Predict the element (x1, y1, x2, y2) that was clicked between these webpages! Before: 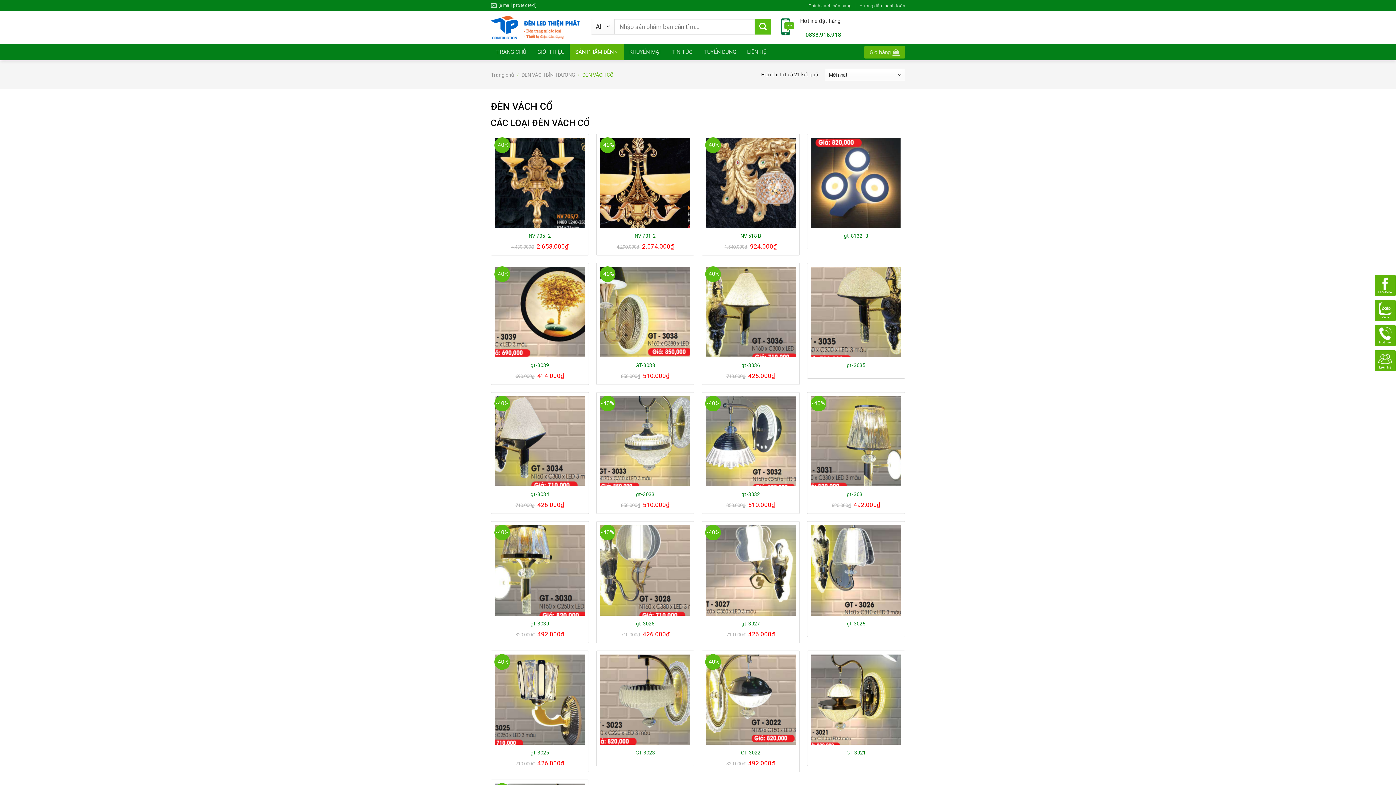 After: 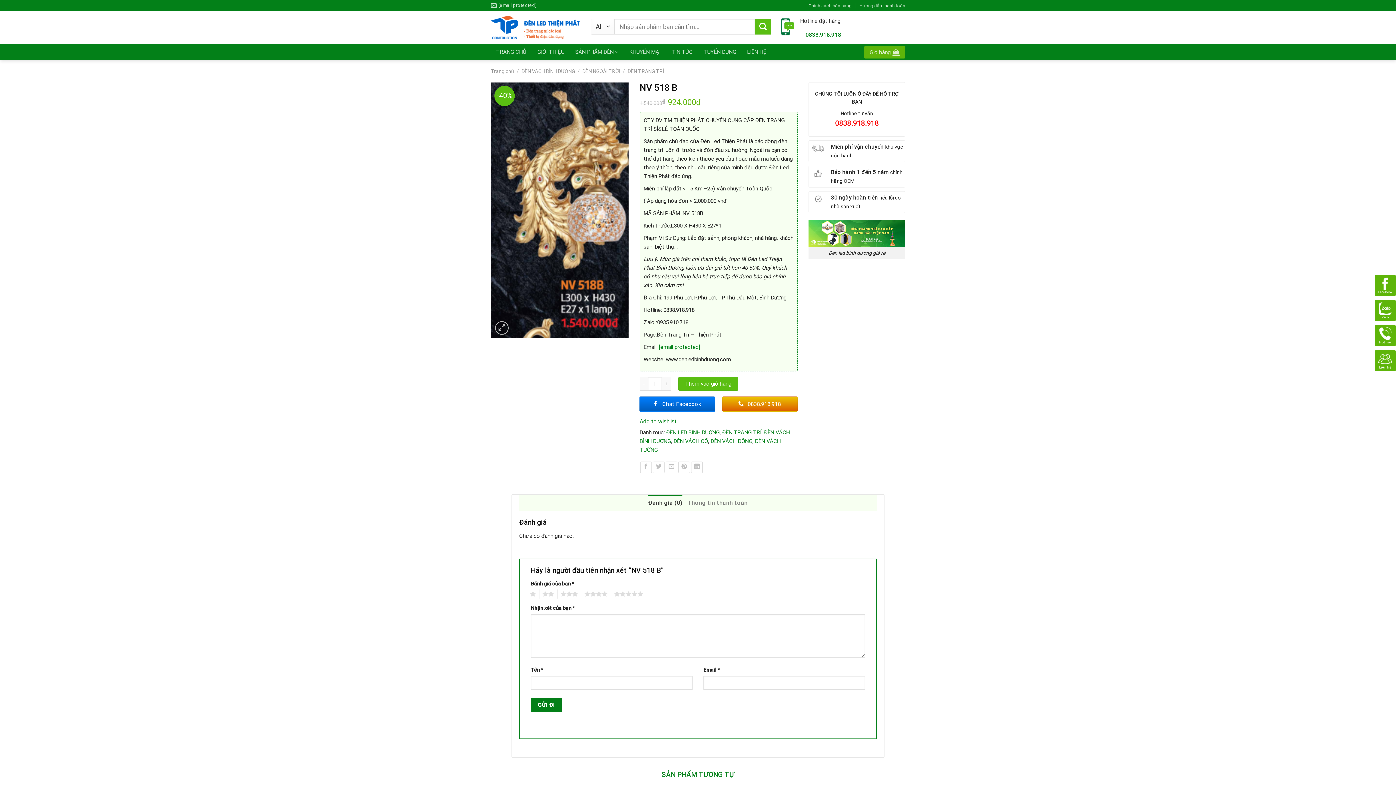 Action: label: NV 518 B bbox: (740, 232, 761, 239)